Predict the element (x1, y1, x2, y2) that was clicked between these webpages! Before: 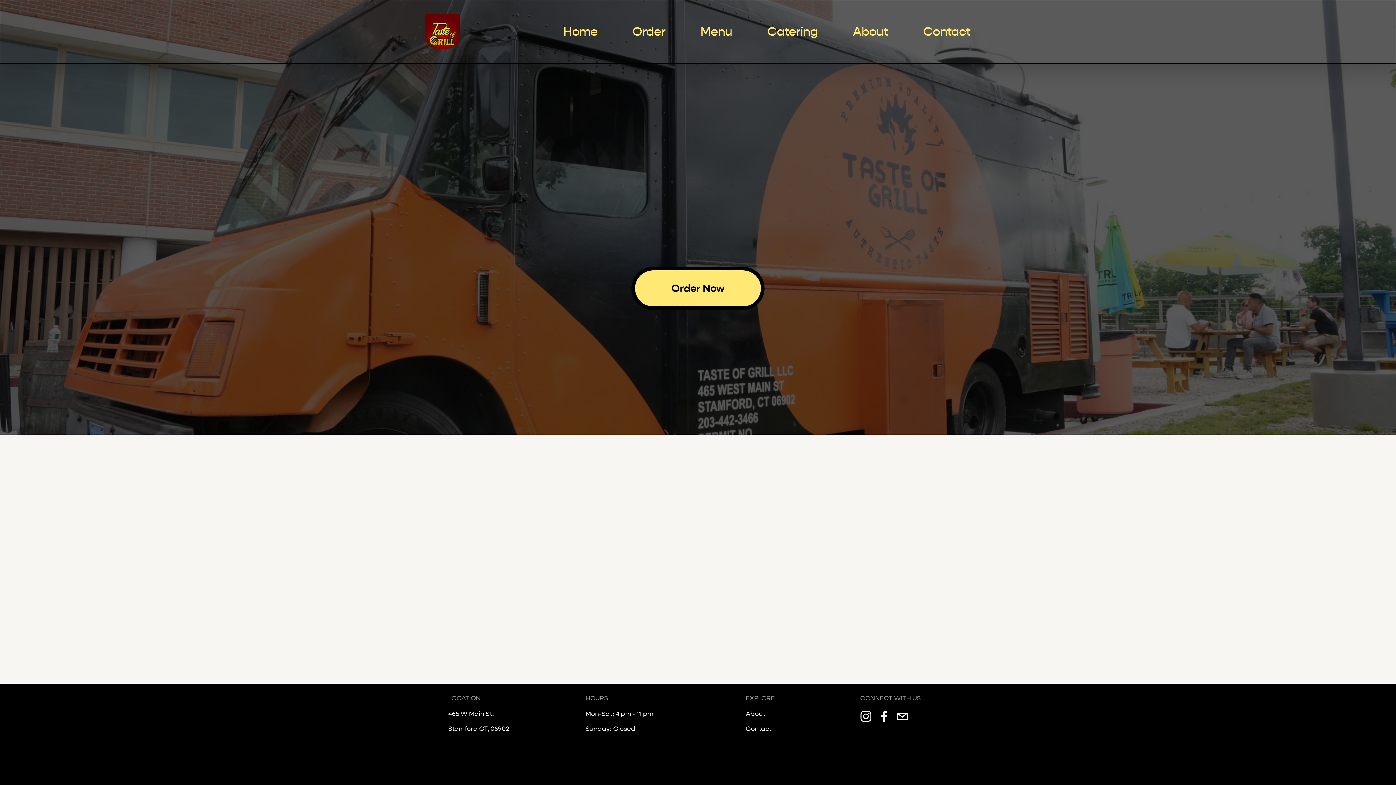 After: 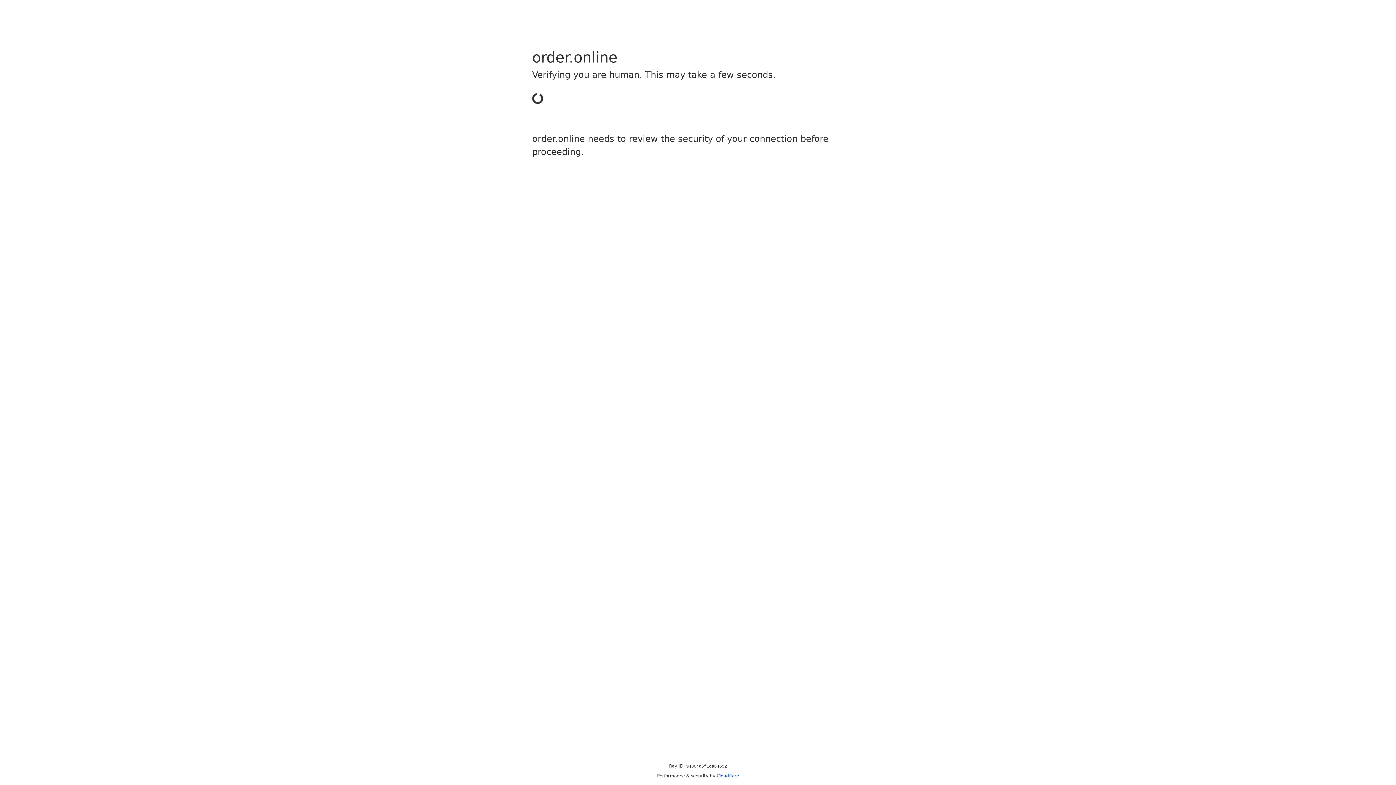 Action: label: Order Now bbox: (631, 266, 764, 310)